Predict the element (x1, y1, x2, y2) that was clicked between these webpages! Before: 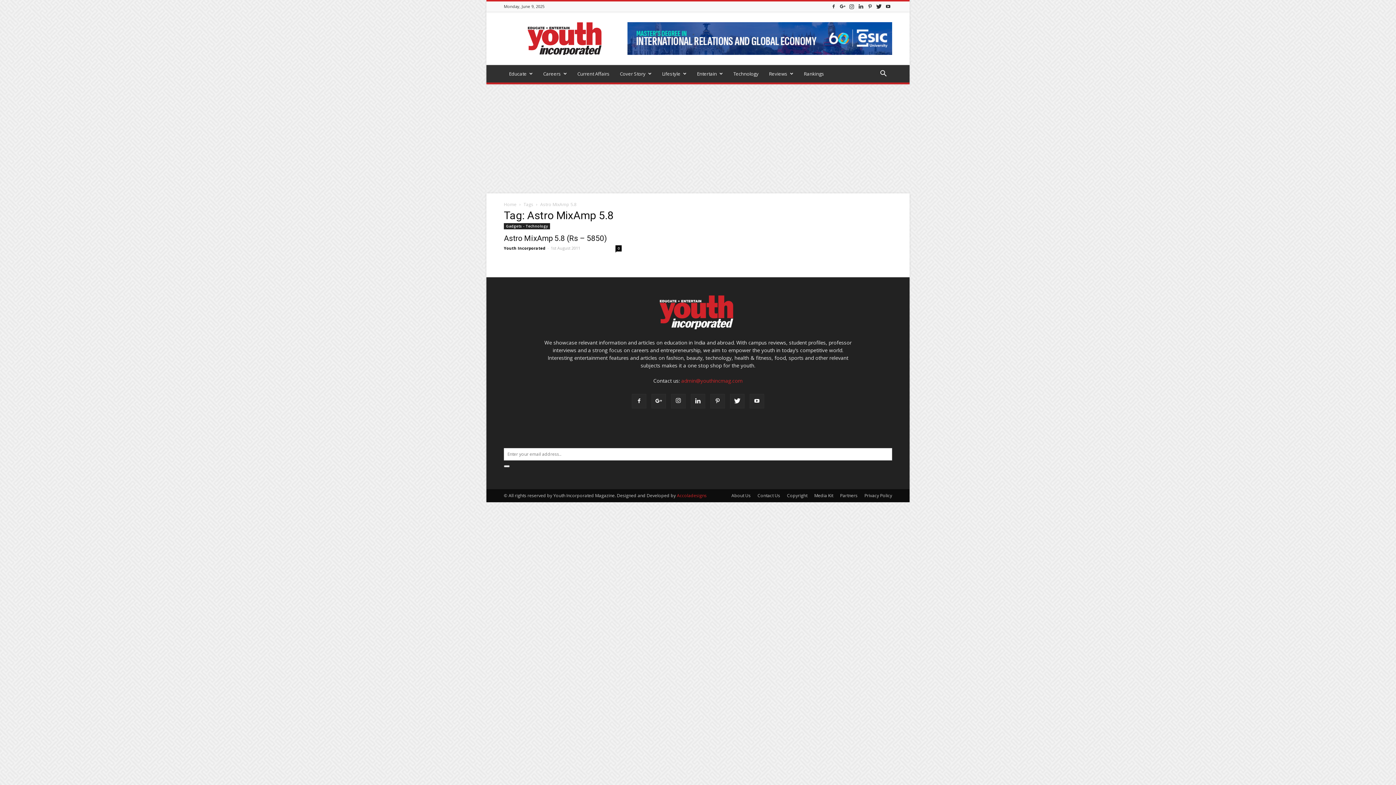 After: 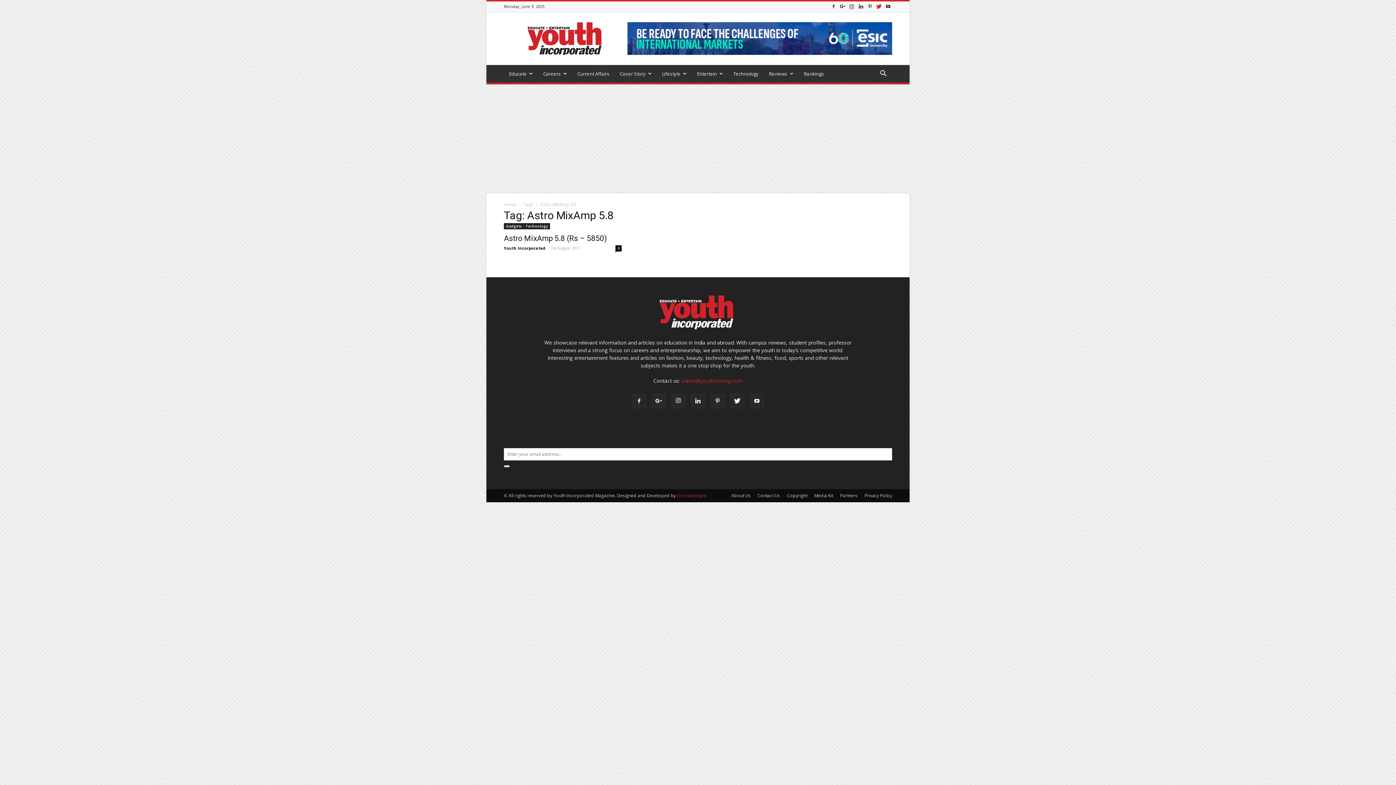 Action: bbox: (875, 1, 883, 11)